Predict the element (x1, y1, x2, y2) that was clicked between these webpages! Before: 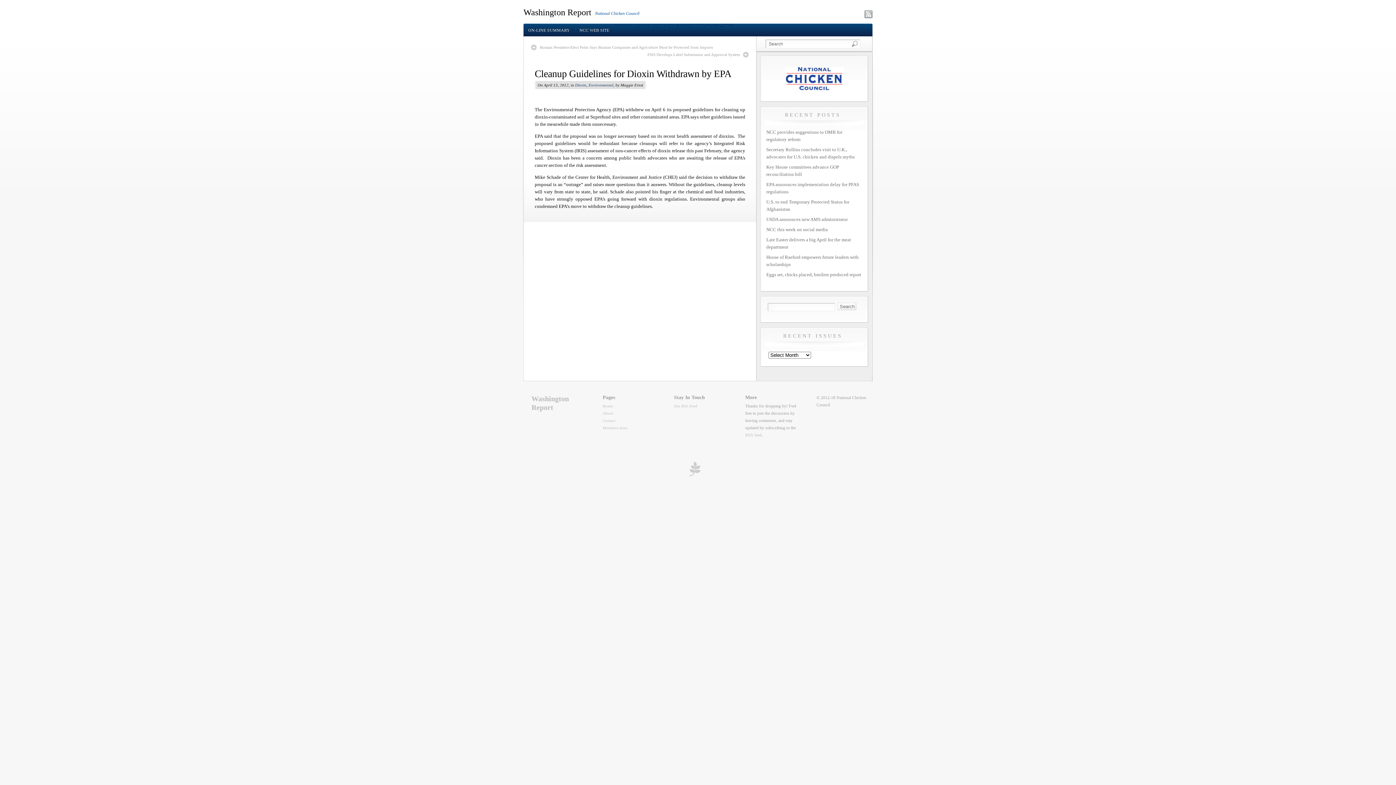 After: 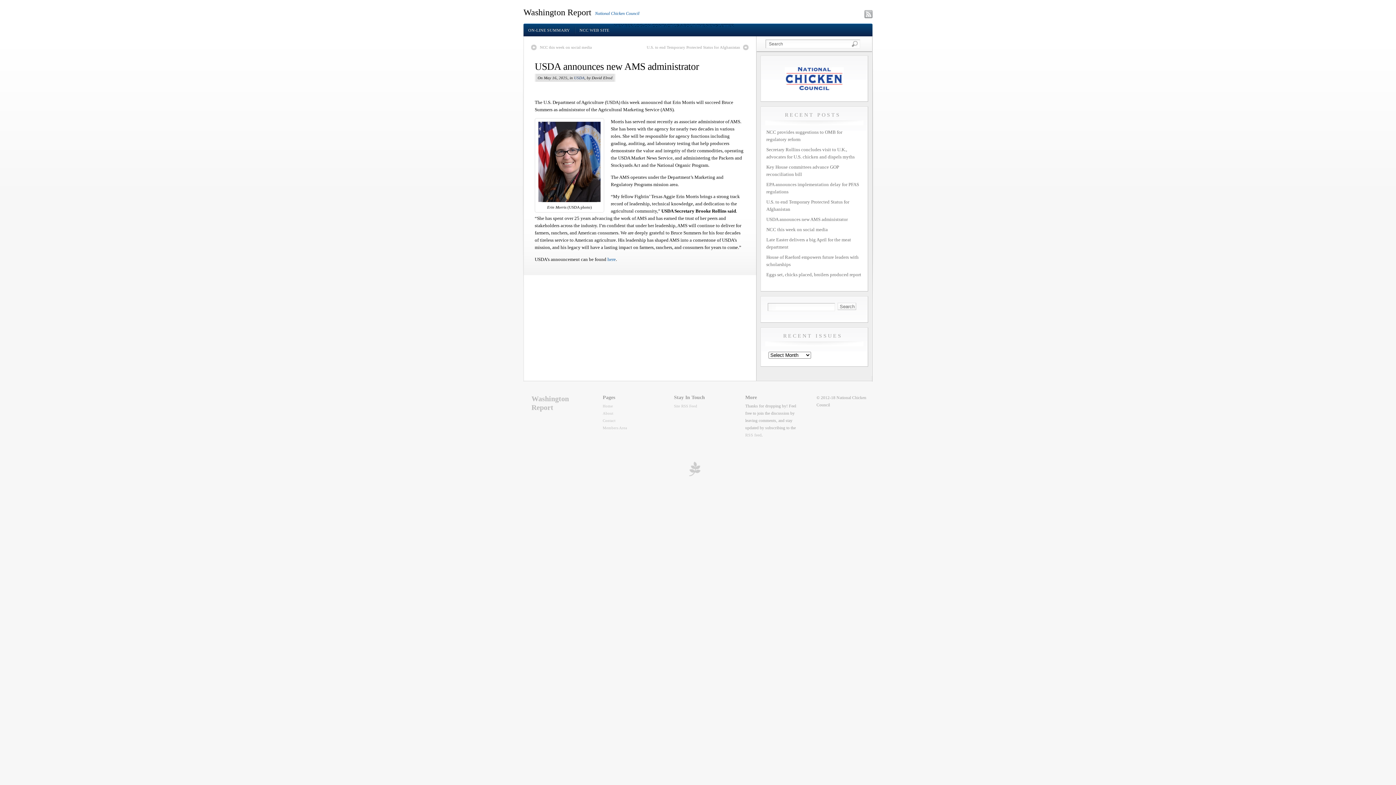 Action: label: USDA announces new AMS administrator bbox: (766, 216, 848, 222)